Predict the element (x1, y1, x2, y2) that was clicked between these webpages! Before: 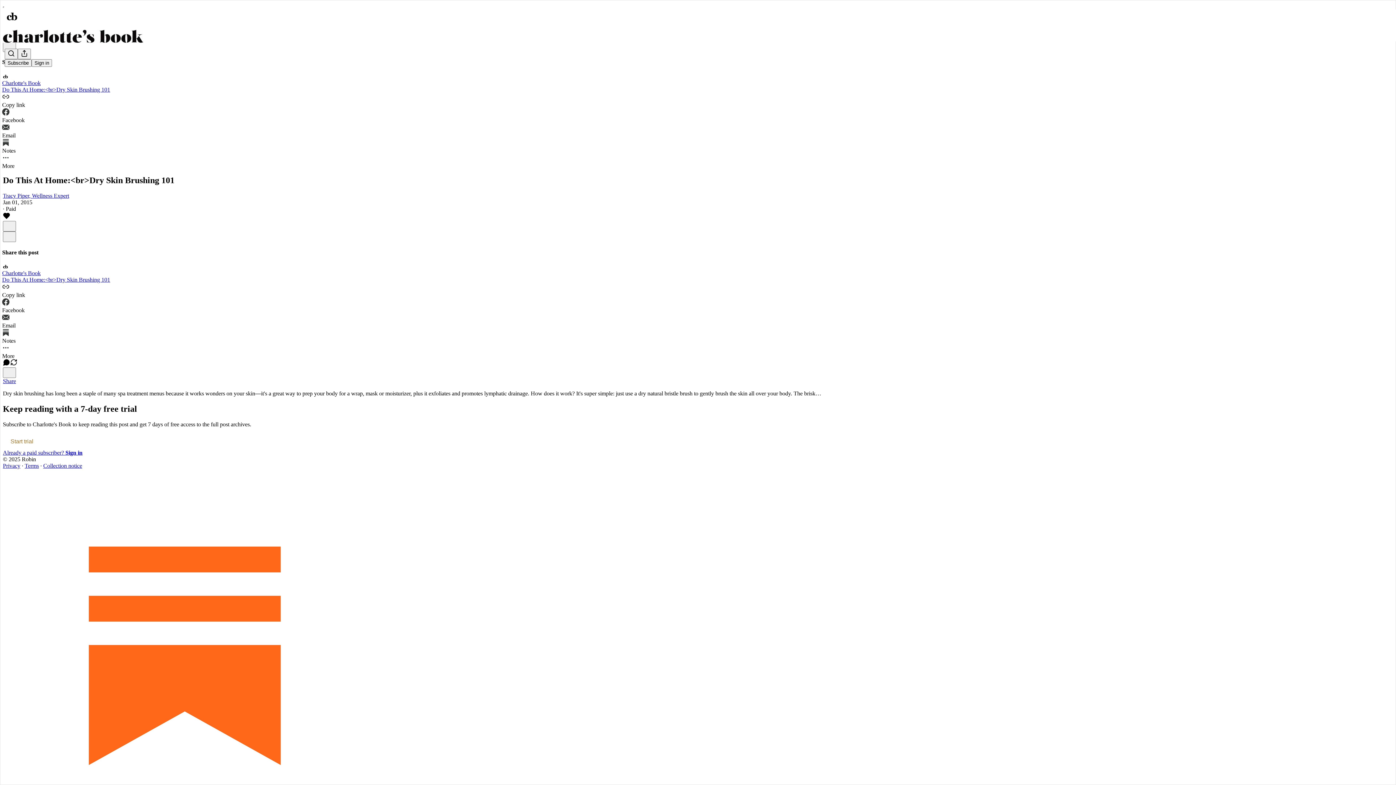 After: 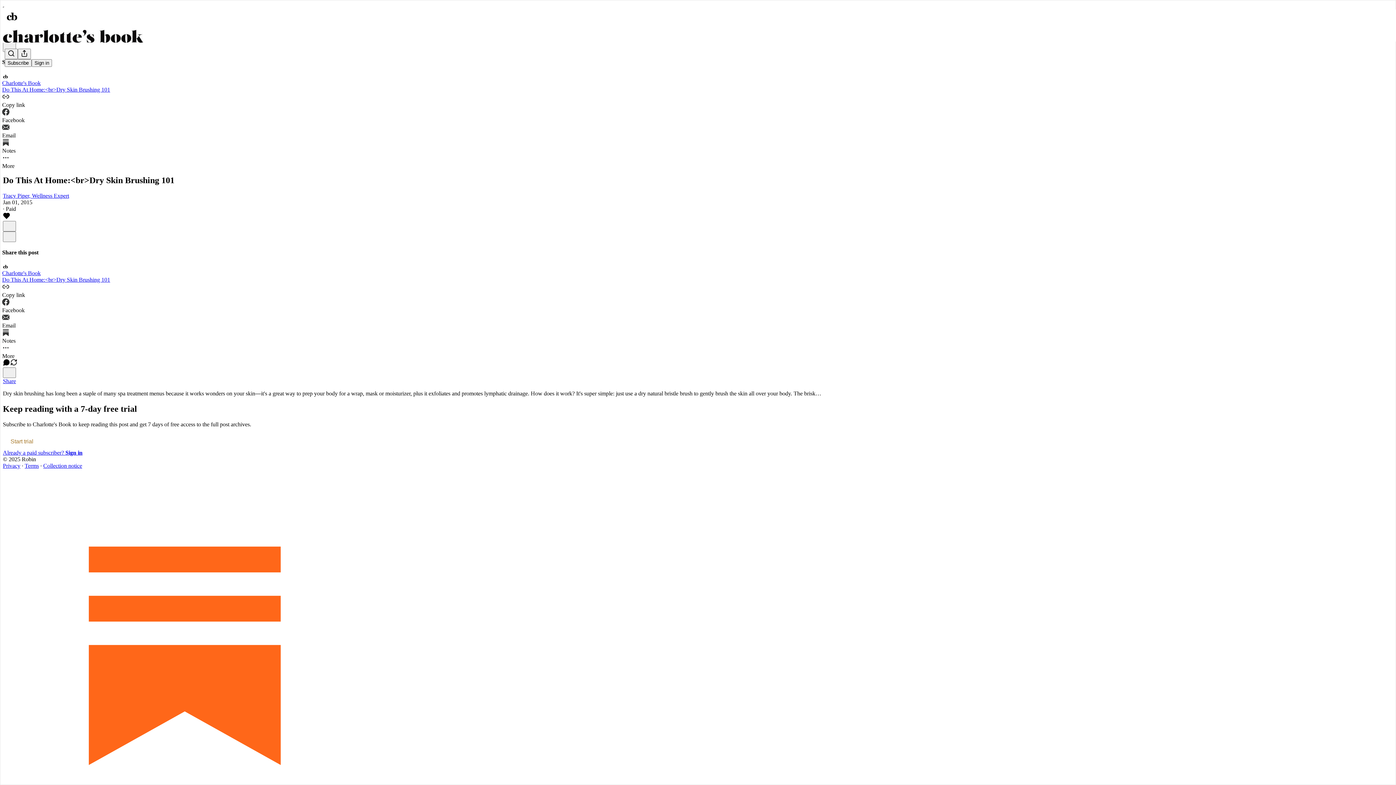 Action: bbox: (2, 462, 20, 468) label: Privacy